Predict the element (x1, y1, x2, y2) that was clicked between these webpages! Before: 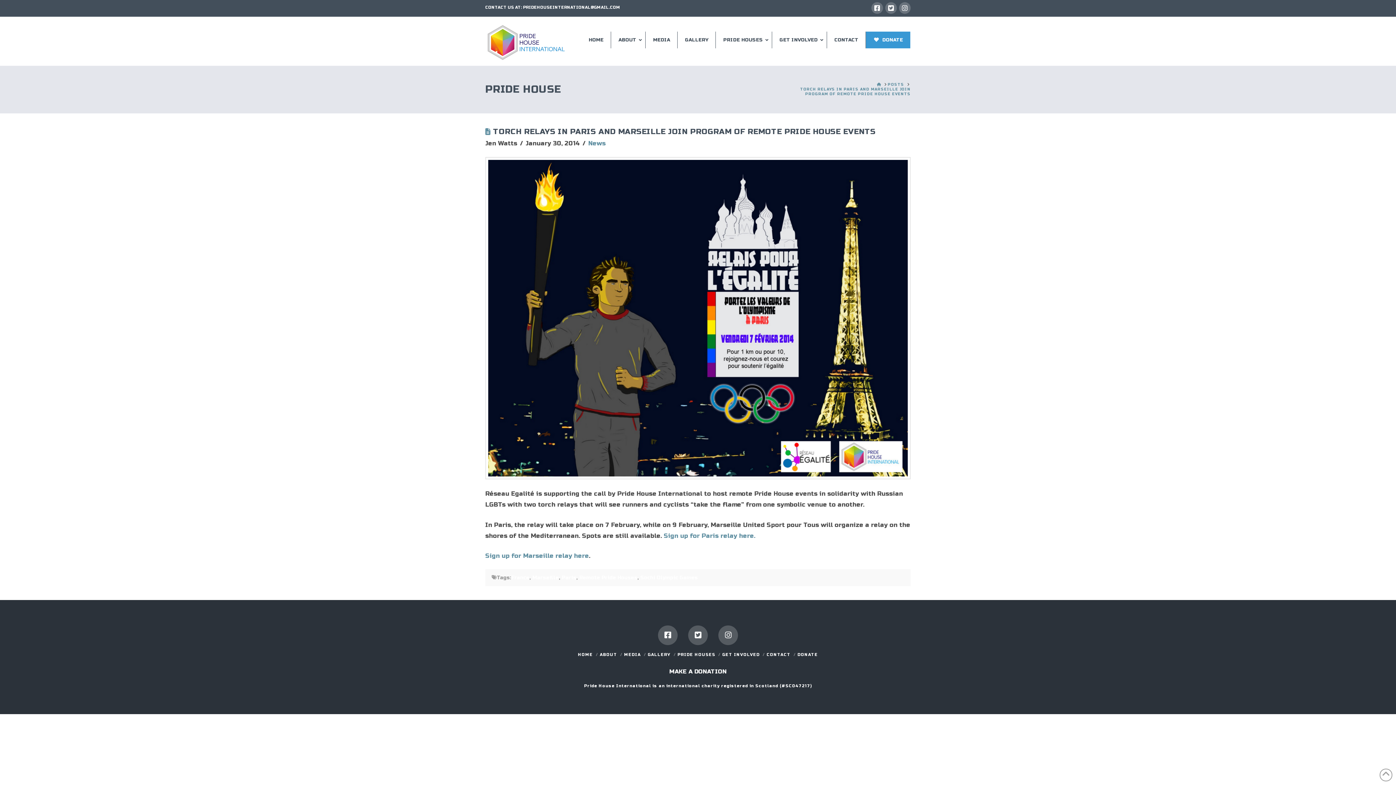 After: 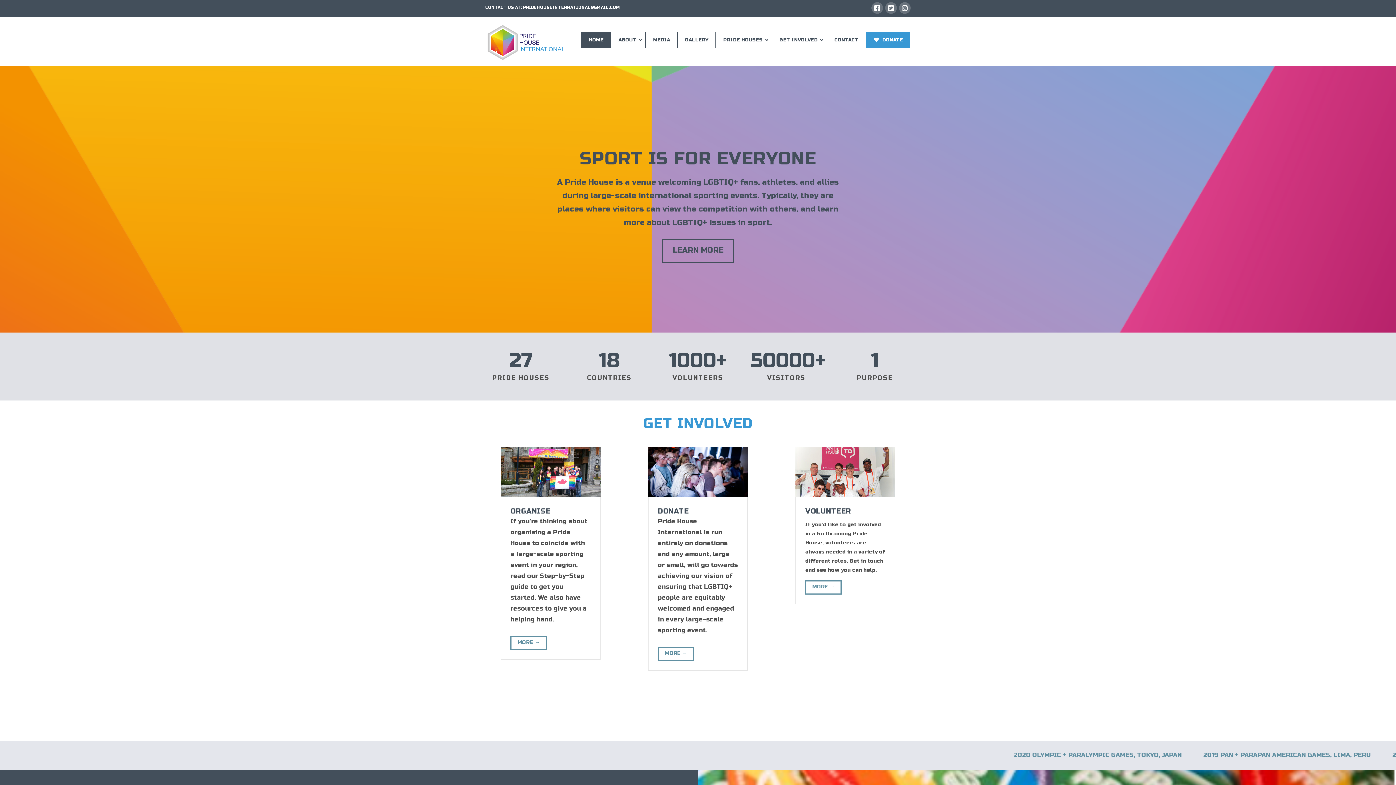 Action: bbox: (877, 82, 881, 87) label: HOME